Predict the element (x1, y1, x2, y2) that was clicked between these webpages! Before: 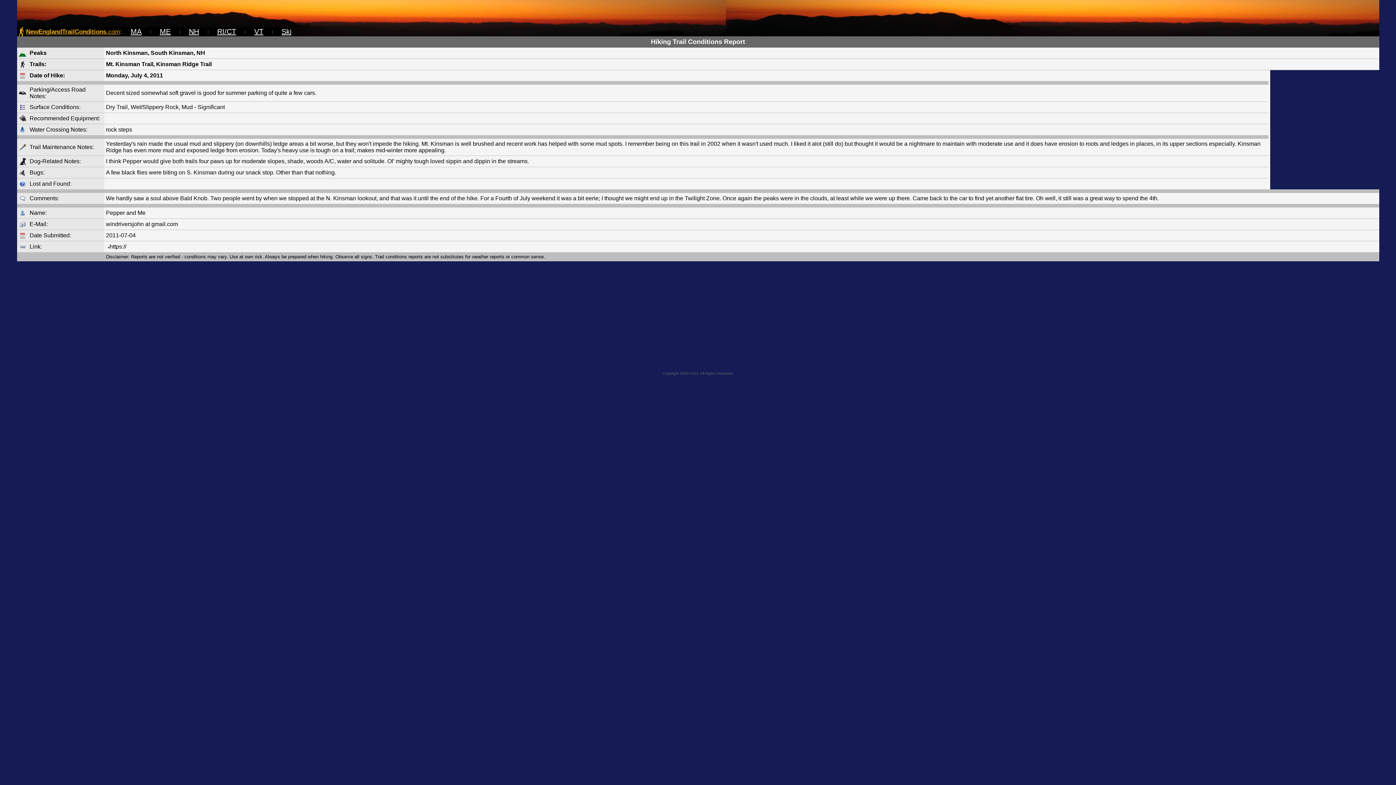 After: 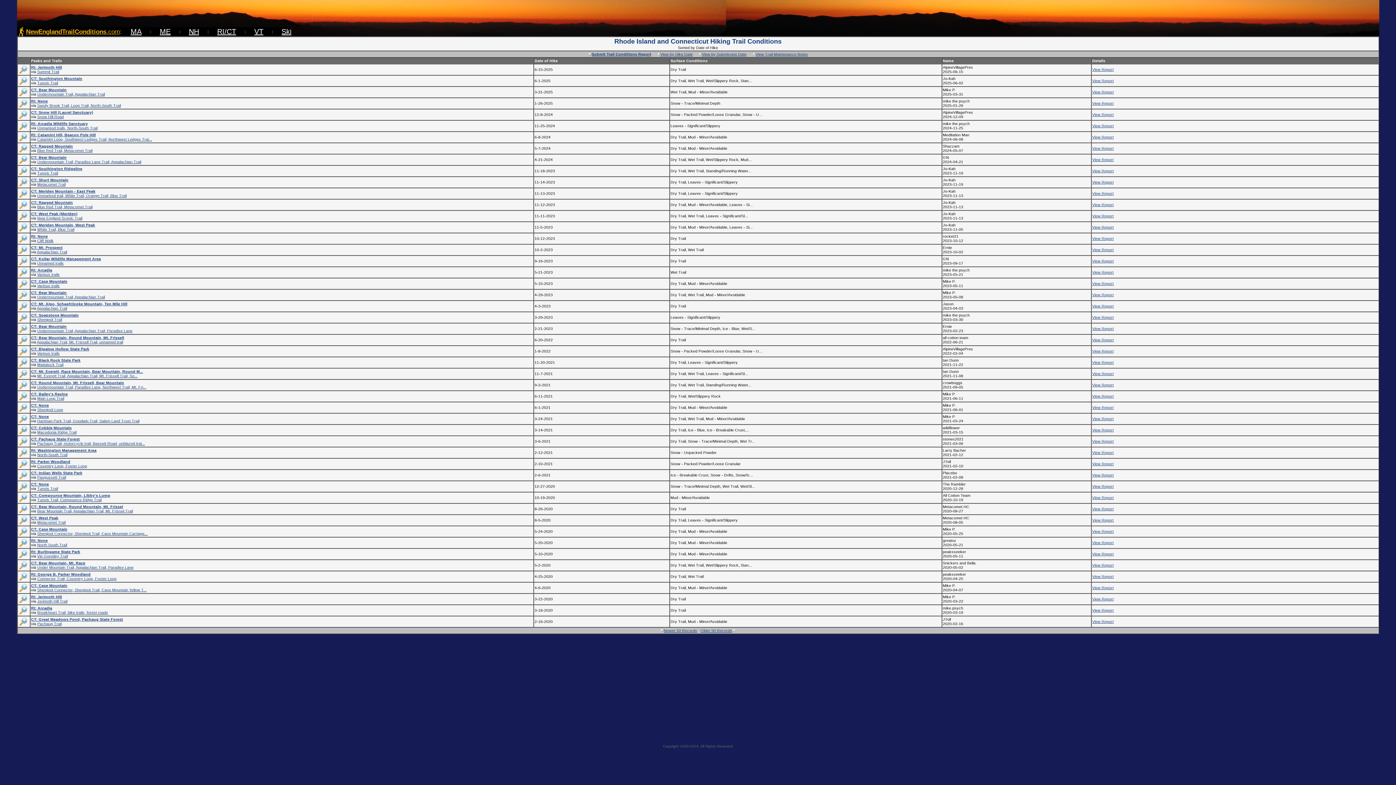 Action: label: RI/CT bbox: (217, 27, 236, 35)